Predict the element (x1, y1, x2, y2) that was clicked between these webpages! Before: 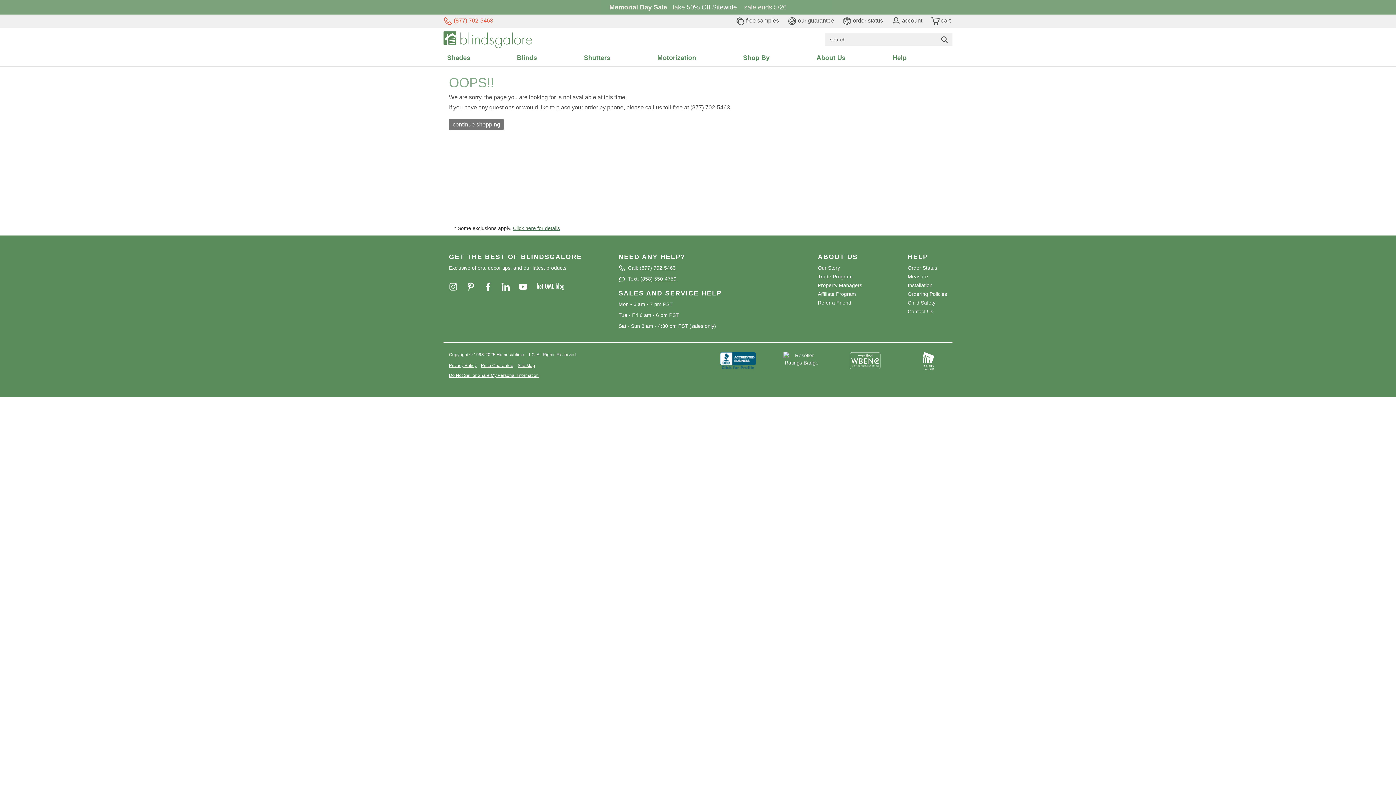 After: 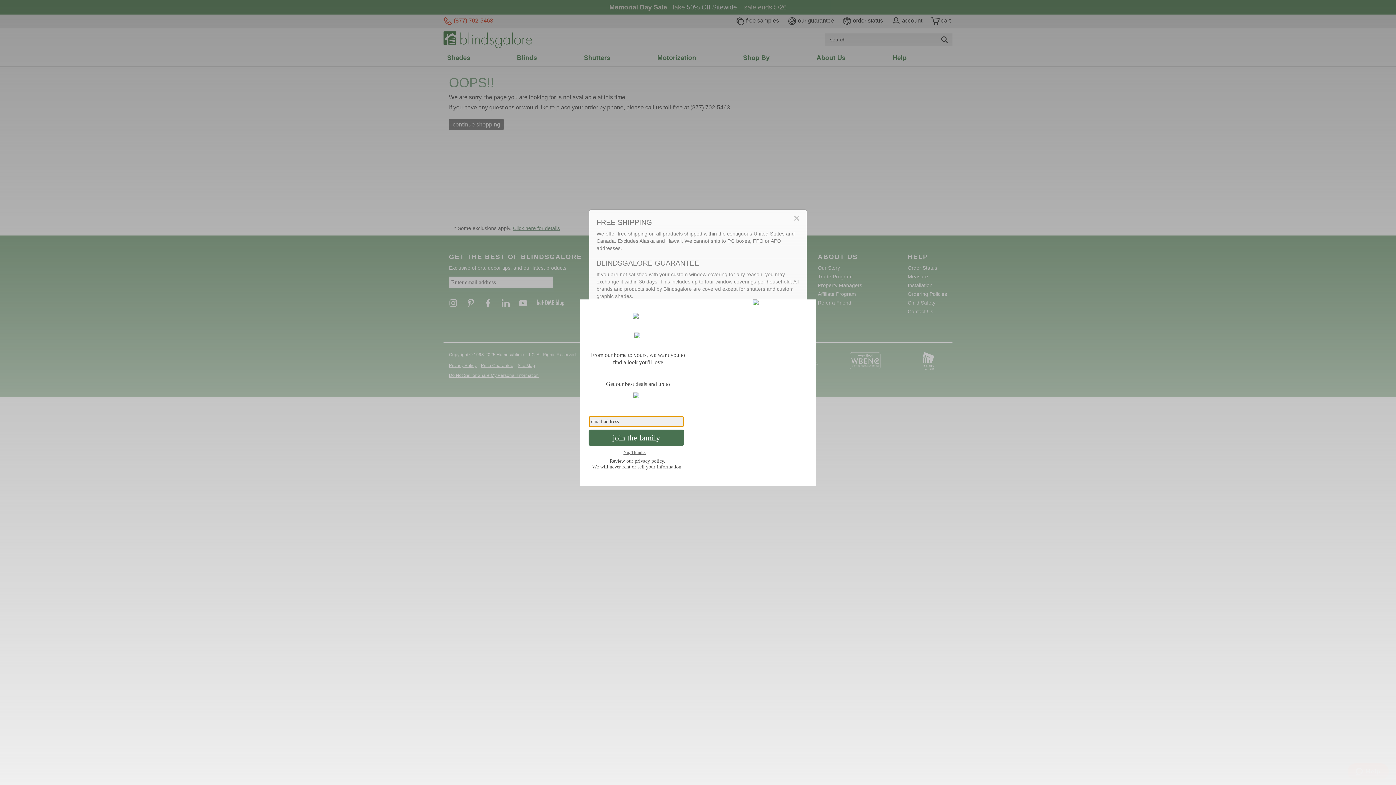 Action: bbox: (513, 225, 560, 231) label: Click here for details